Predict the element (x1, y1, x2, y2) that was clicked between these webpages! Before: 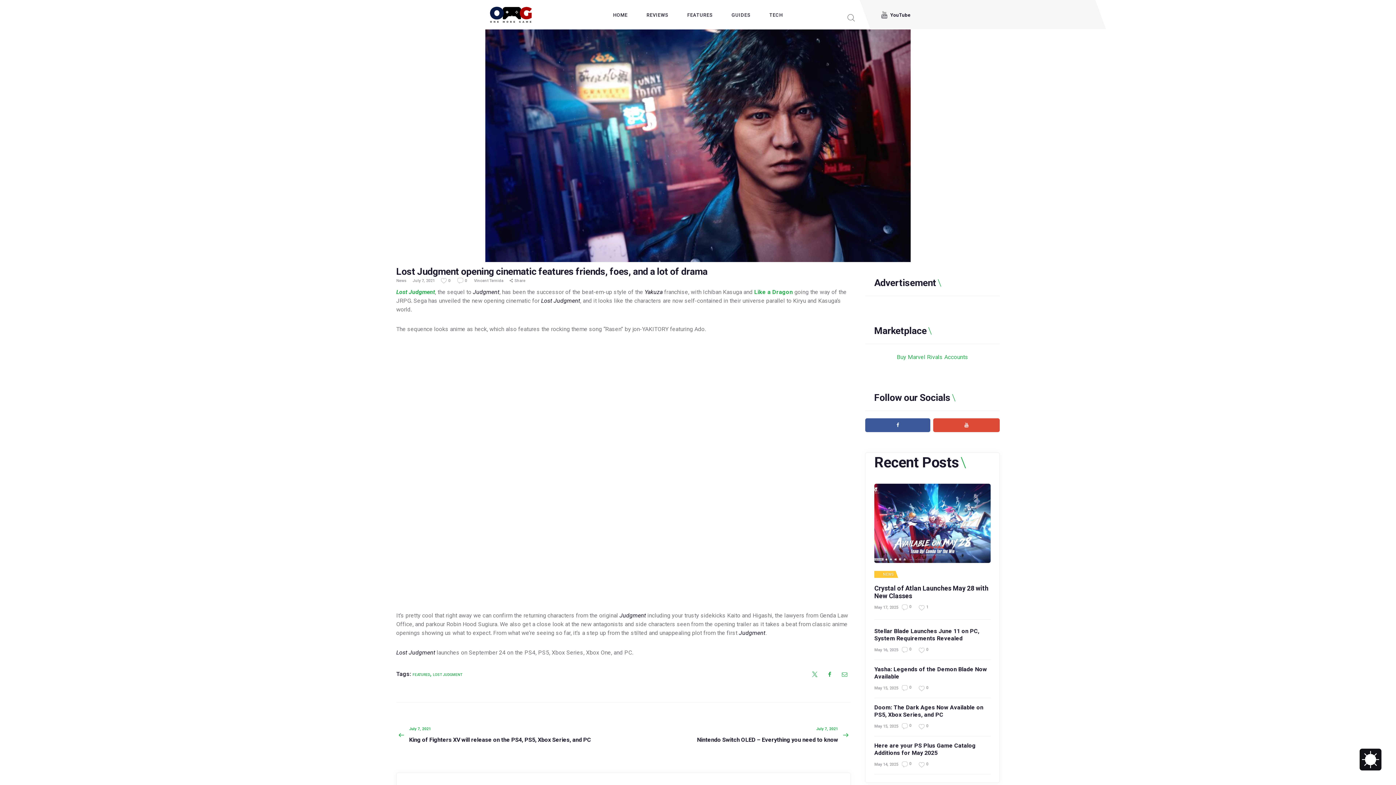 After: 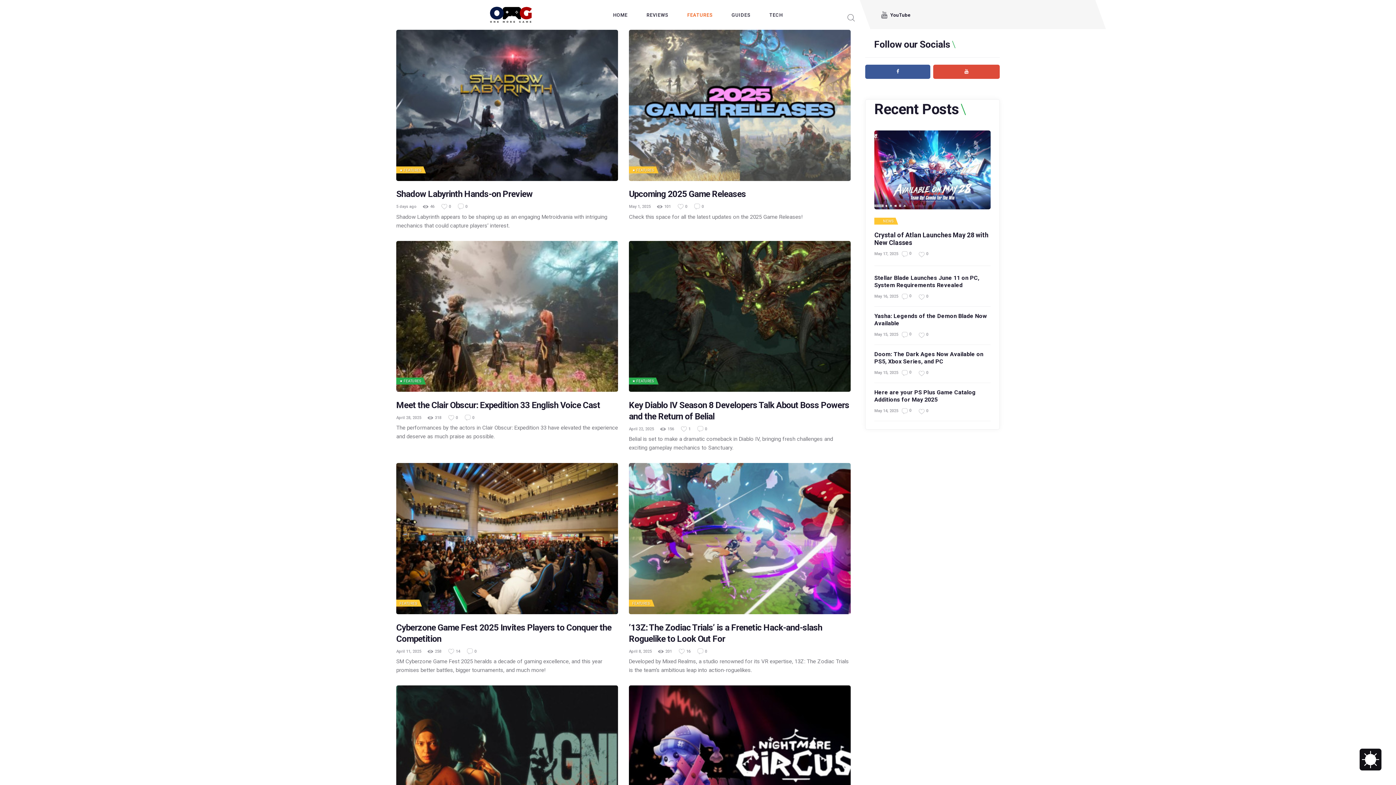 Action: label: FEATURES bbox: (678, 6, 722, 23)